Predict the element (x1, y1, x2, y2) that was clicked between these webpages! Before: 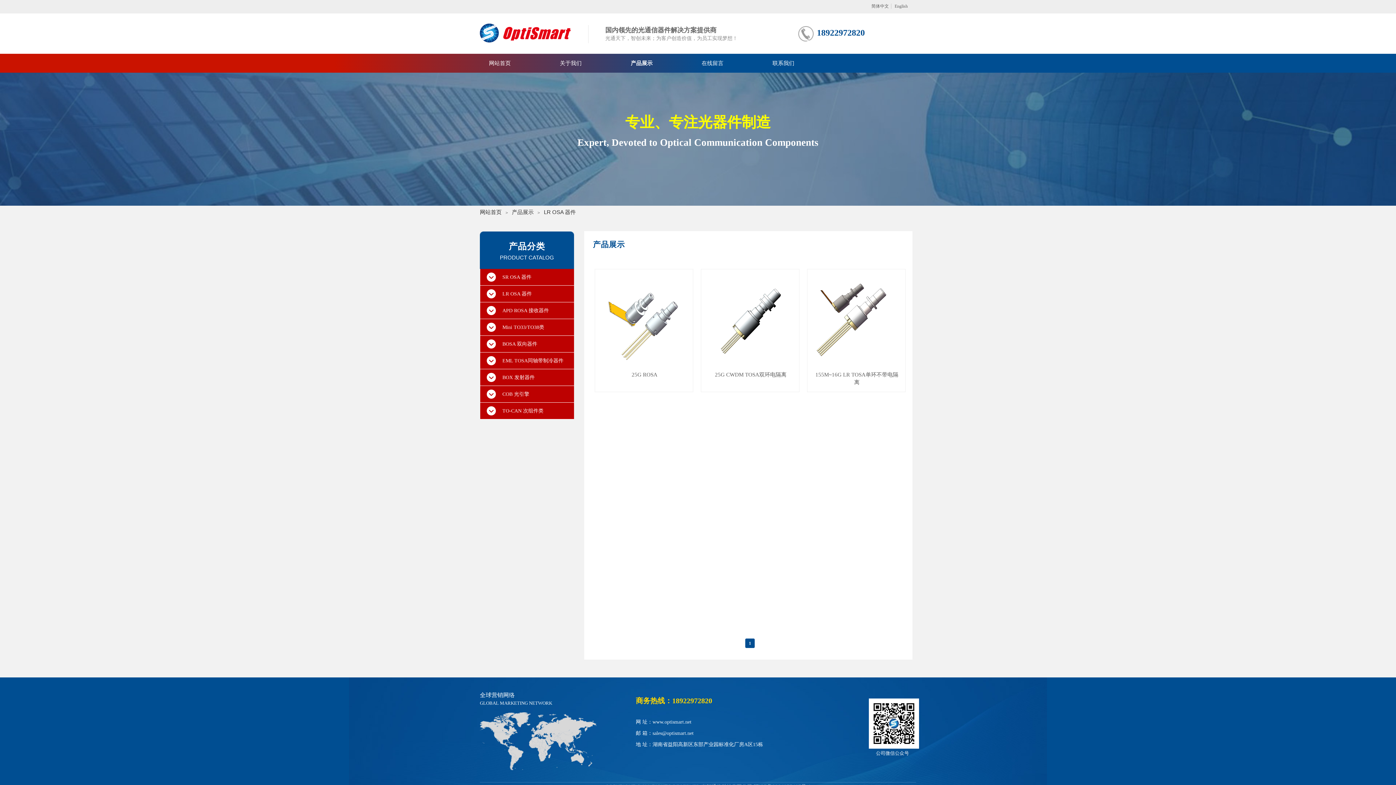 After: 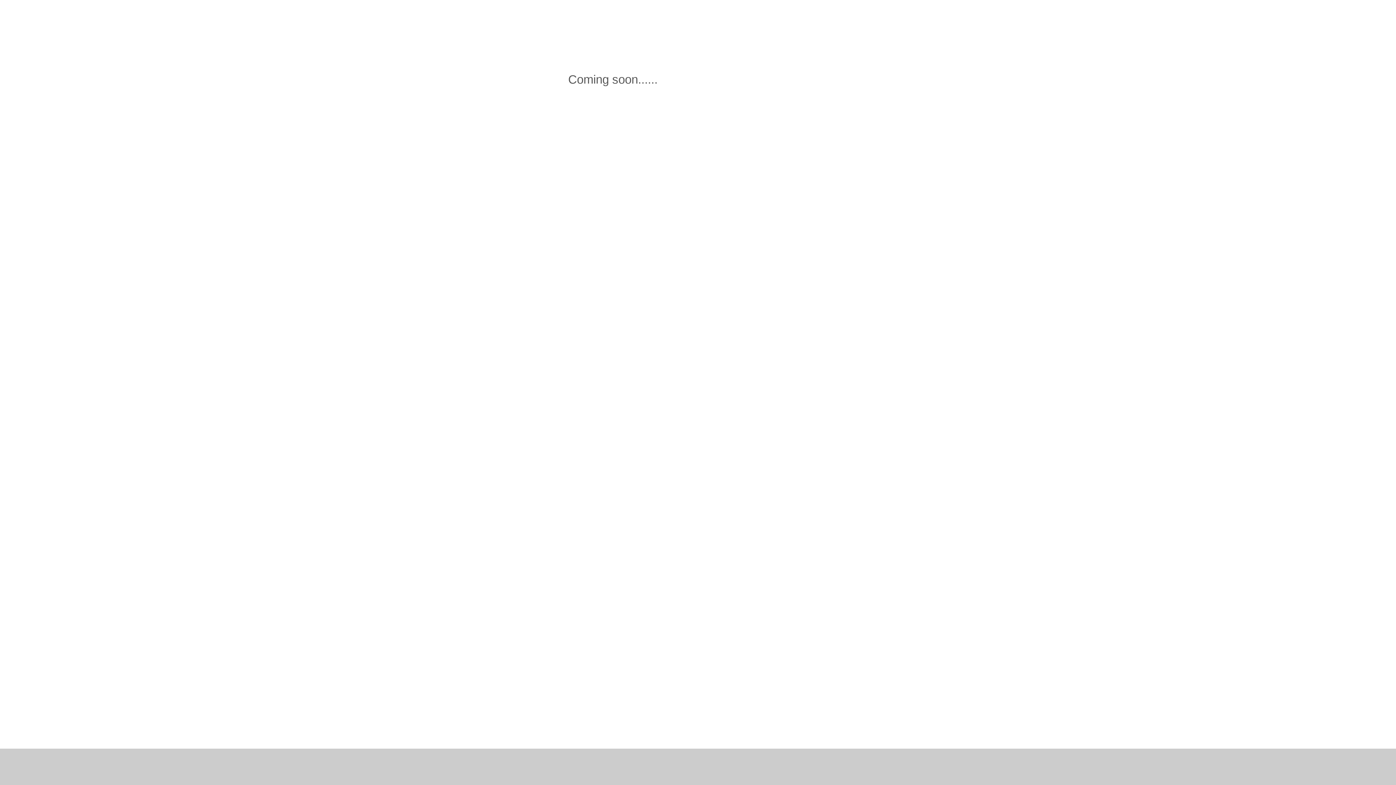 Action: bbox: (894, 3, 910, 8) label: English